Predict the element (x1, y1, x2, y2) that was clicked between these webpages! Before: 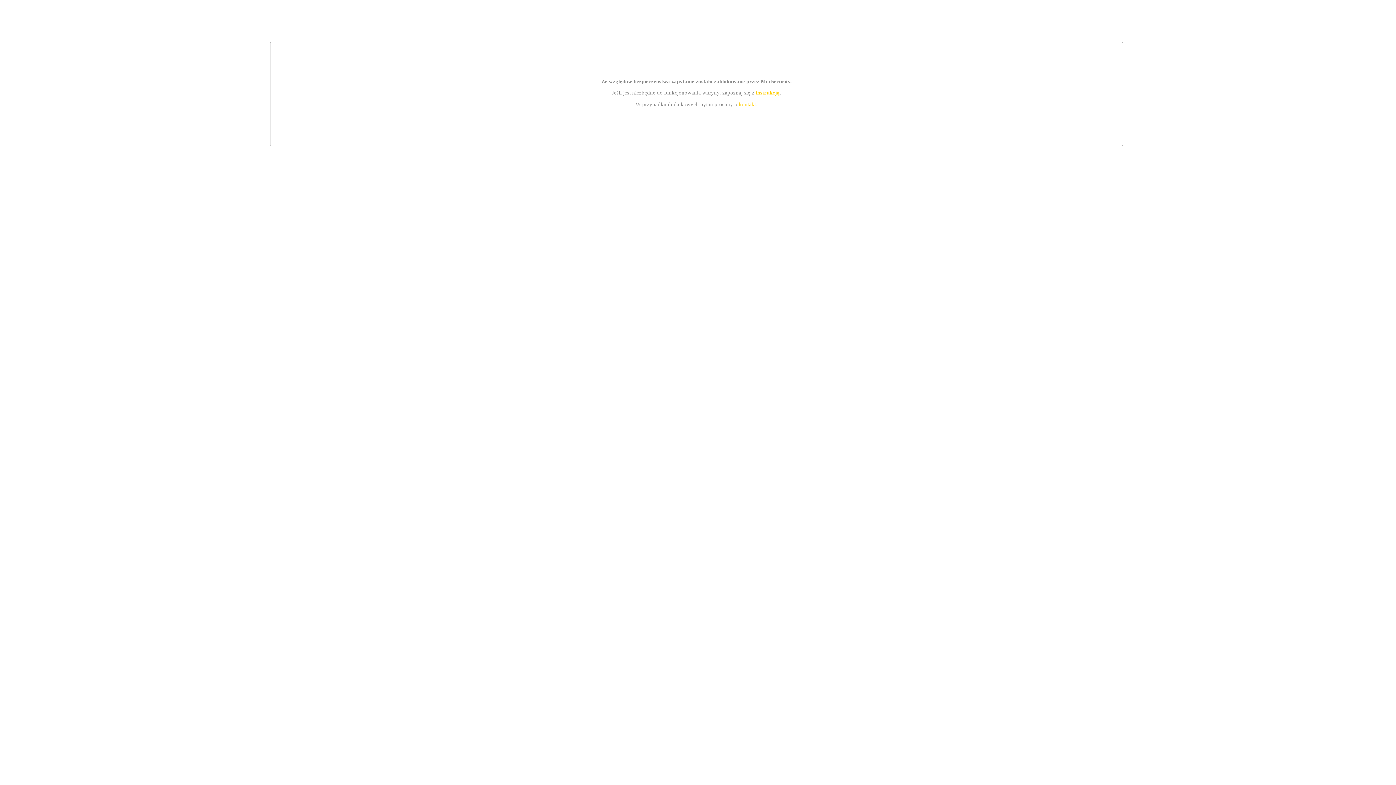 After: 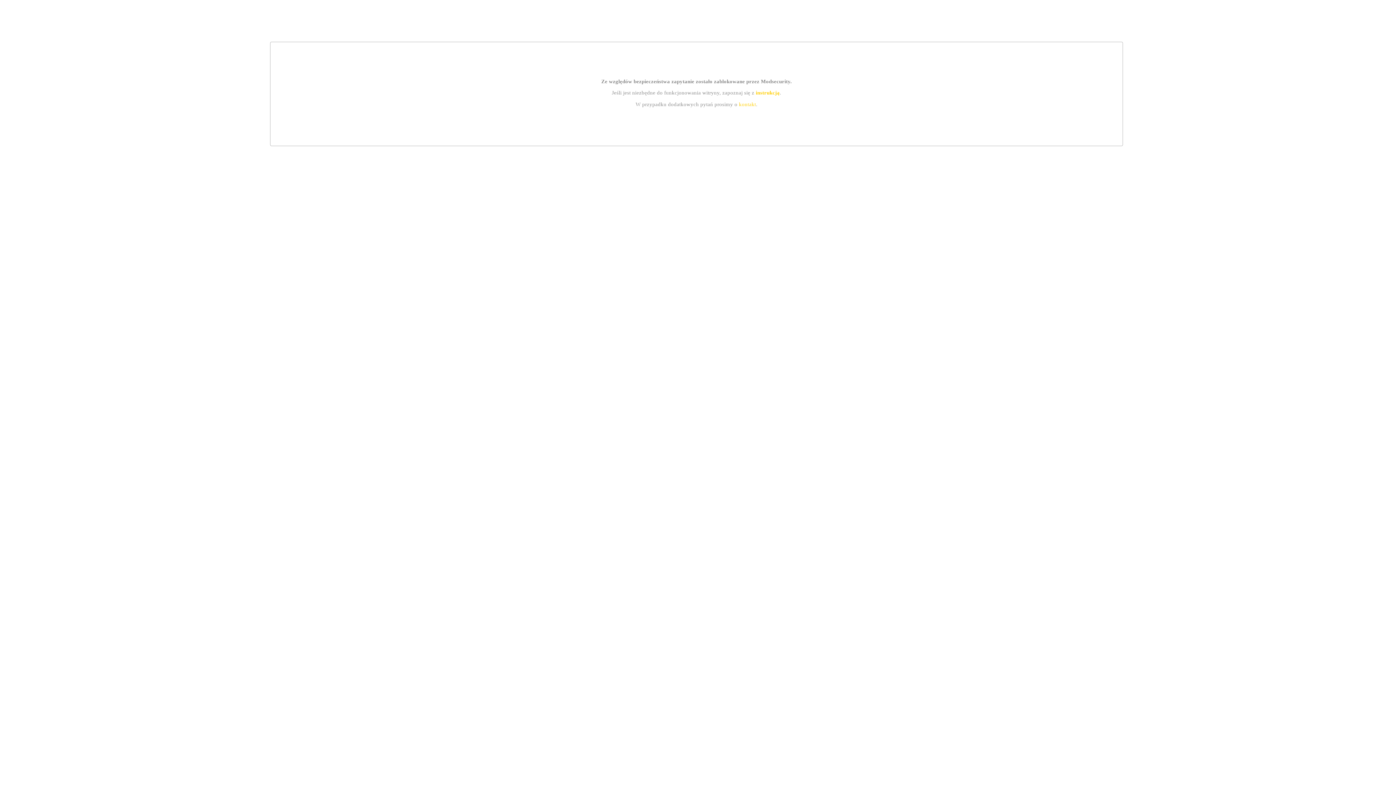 Action: label: kontakt bbox: (739, 101, 756, 107)